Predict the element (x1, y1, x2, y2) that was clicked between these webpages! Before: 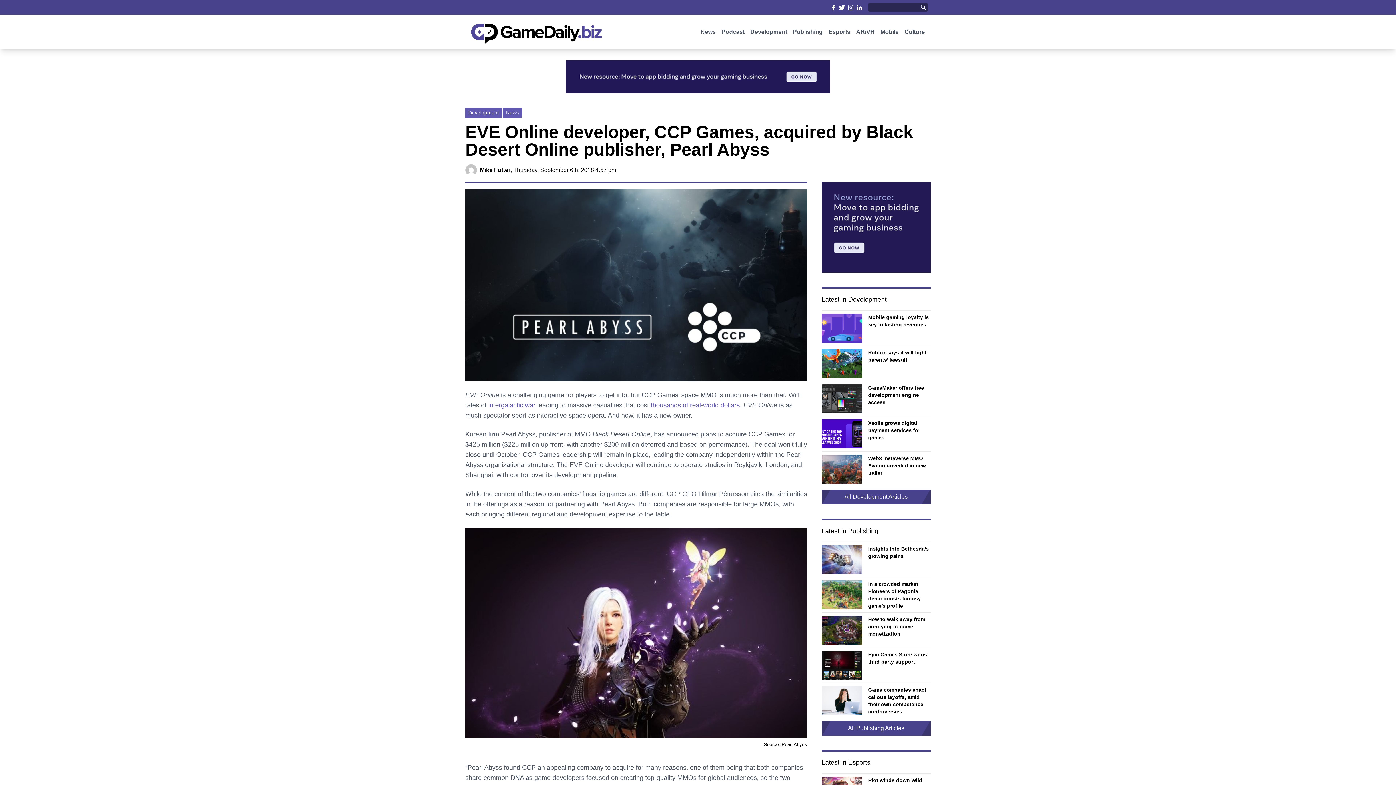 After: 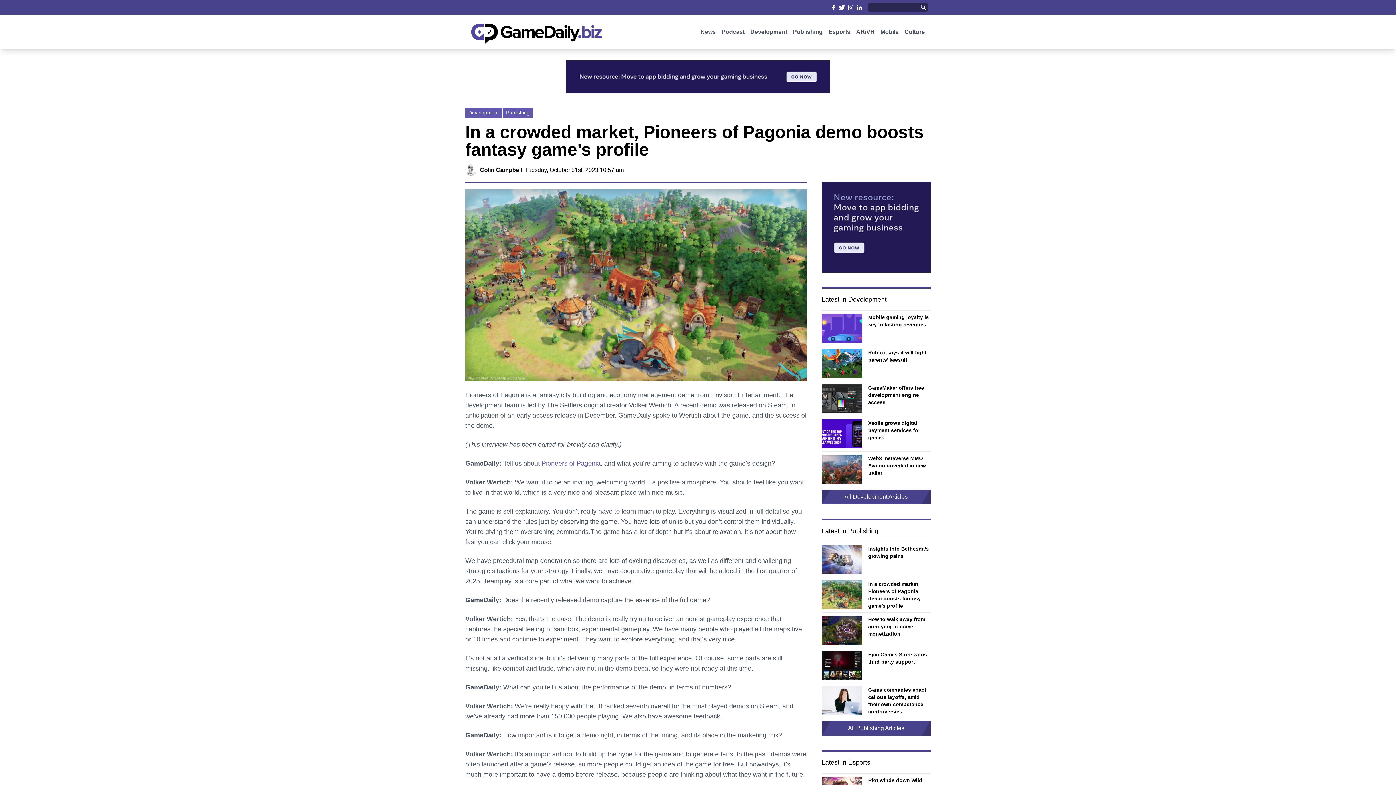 Action: bbox: (821, 580, 862, 609) label:  